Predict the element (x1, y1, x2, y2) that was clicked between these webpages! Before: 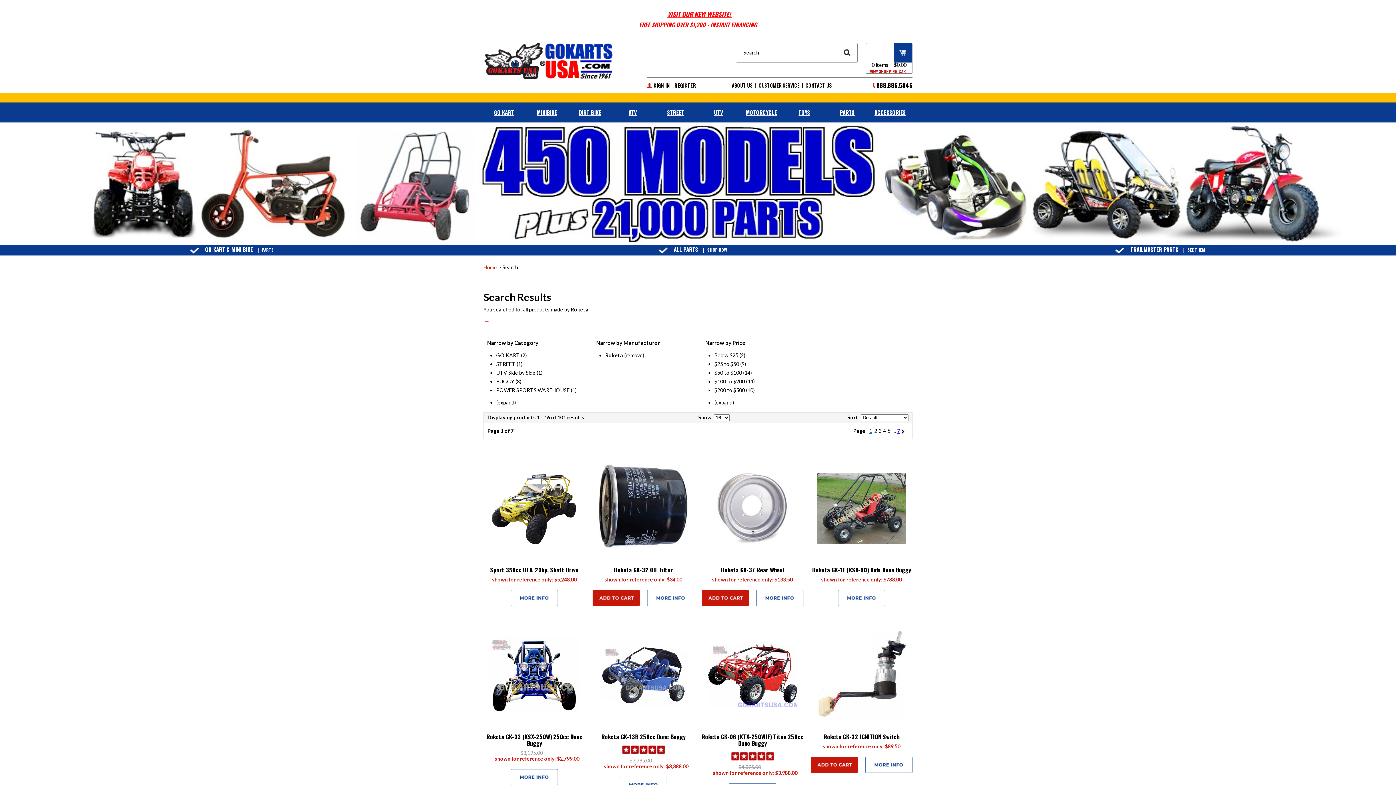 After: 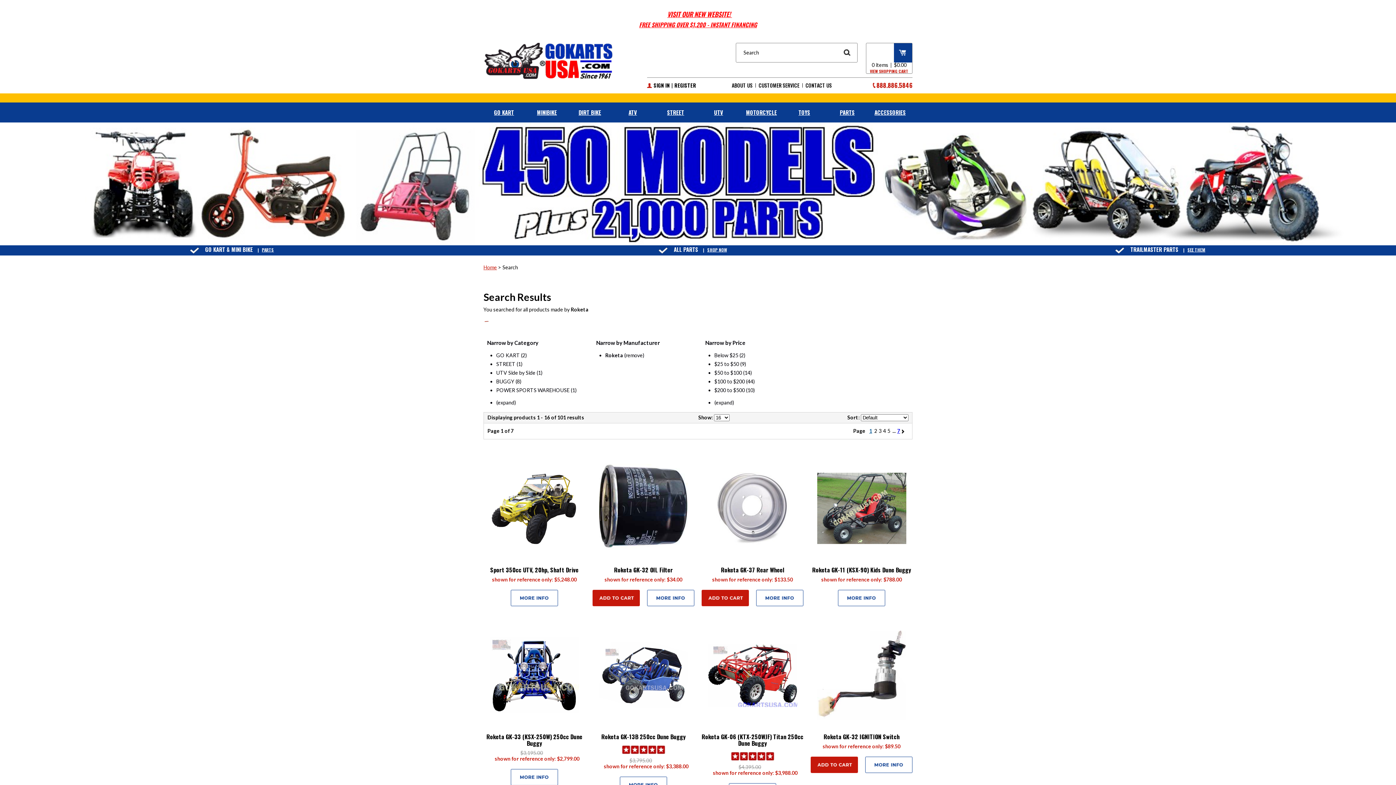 Action: bbox: (873, 80, 912, 89) label: 888.886.5846